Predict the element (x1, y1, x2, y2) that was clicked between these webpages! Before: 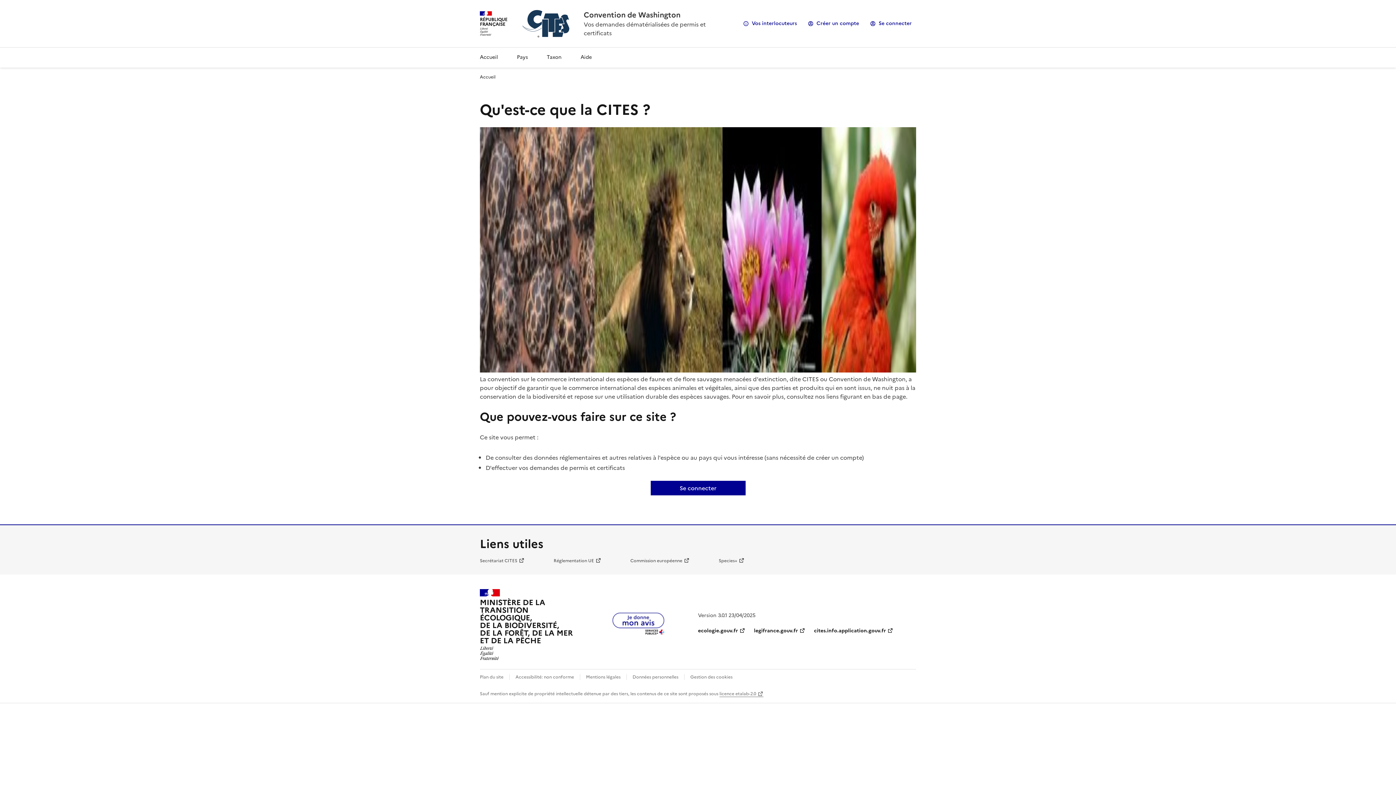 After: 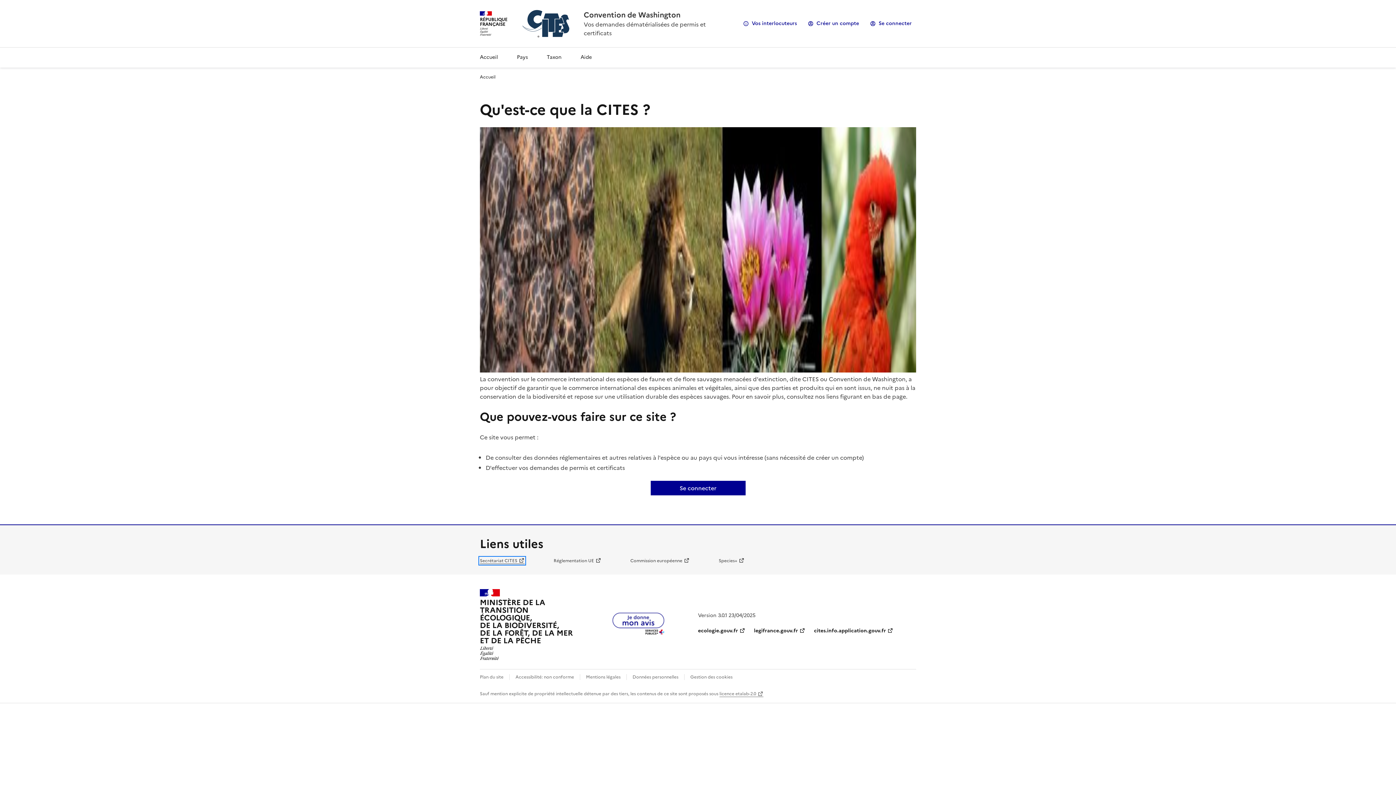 Action: label: Secrétariat CITES bbox: (480, 557, 524, 564)